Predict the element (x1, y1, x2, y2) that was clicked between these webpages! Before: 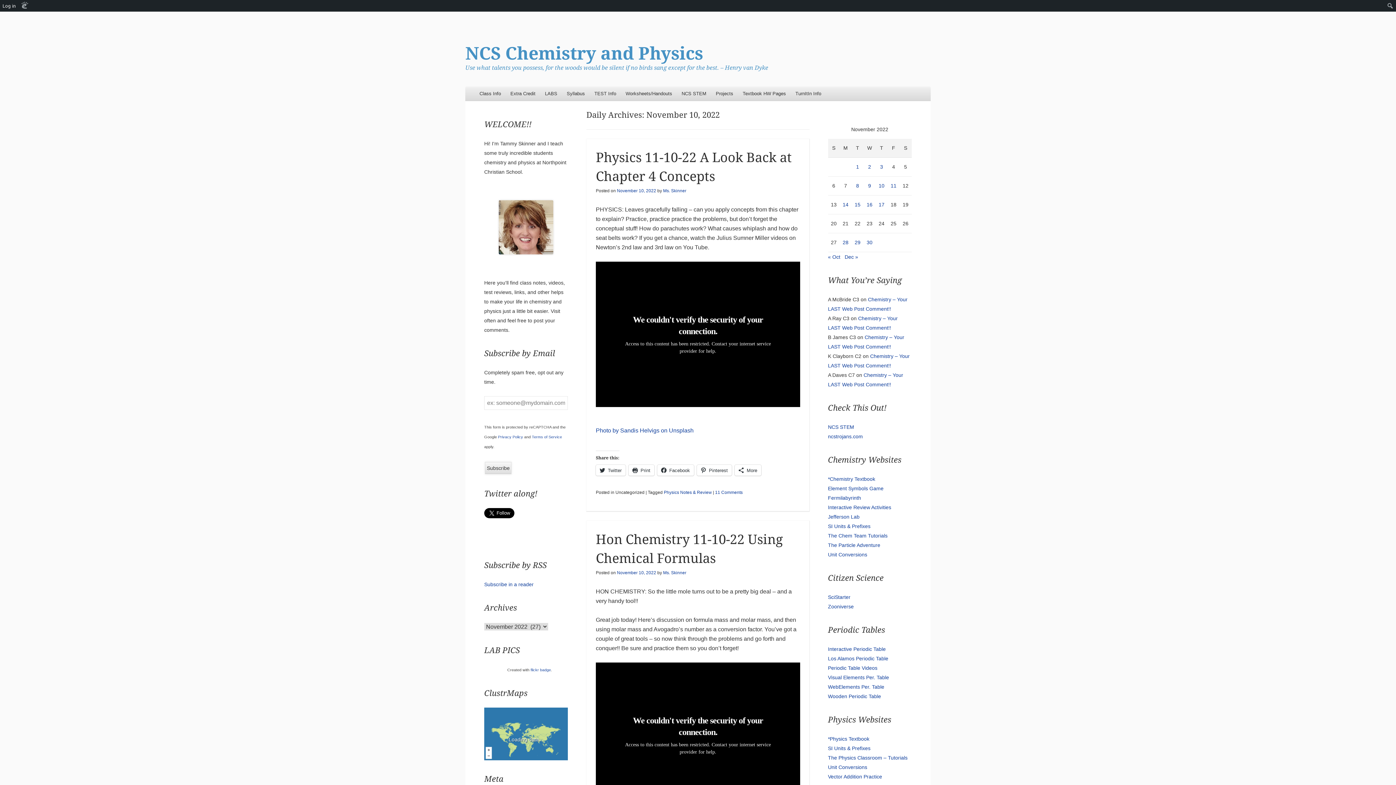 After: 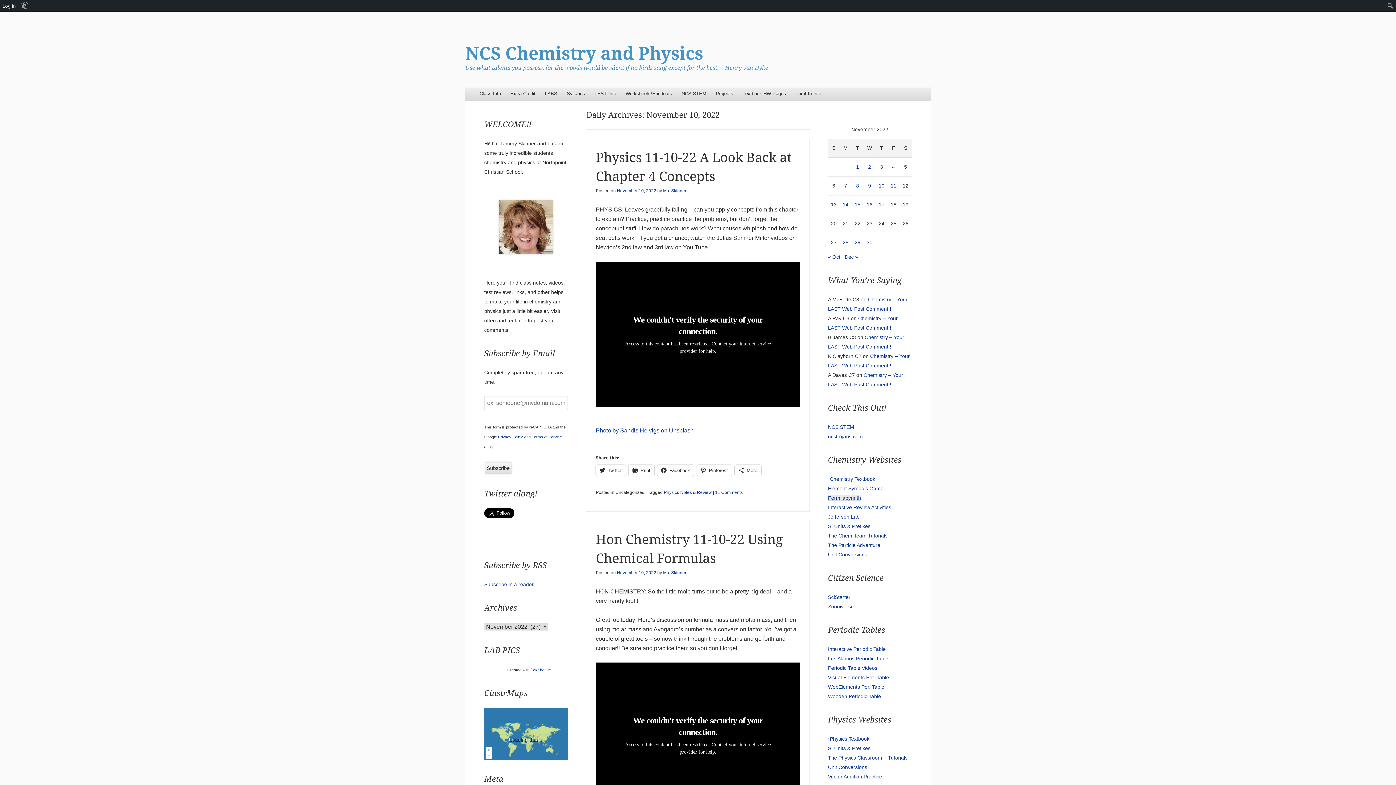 Action: bbox: (828, 495, 861, 501) label: Fermilabyrinth